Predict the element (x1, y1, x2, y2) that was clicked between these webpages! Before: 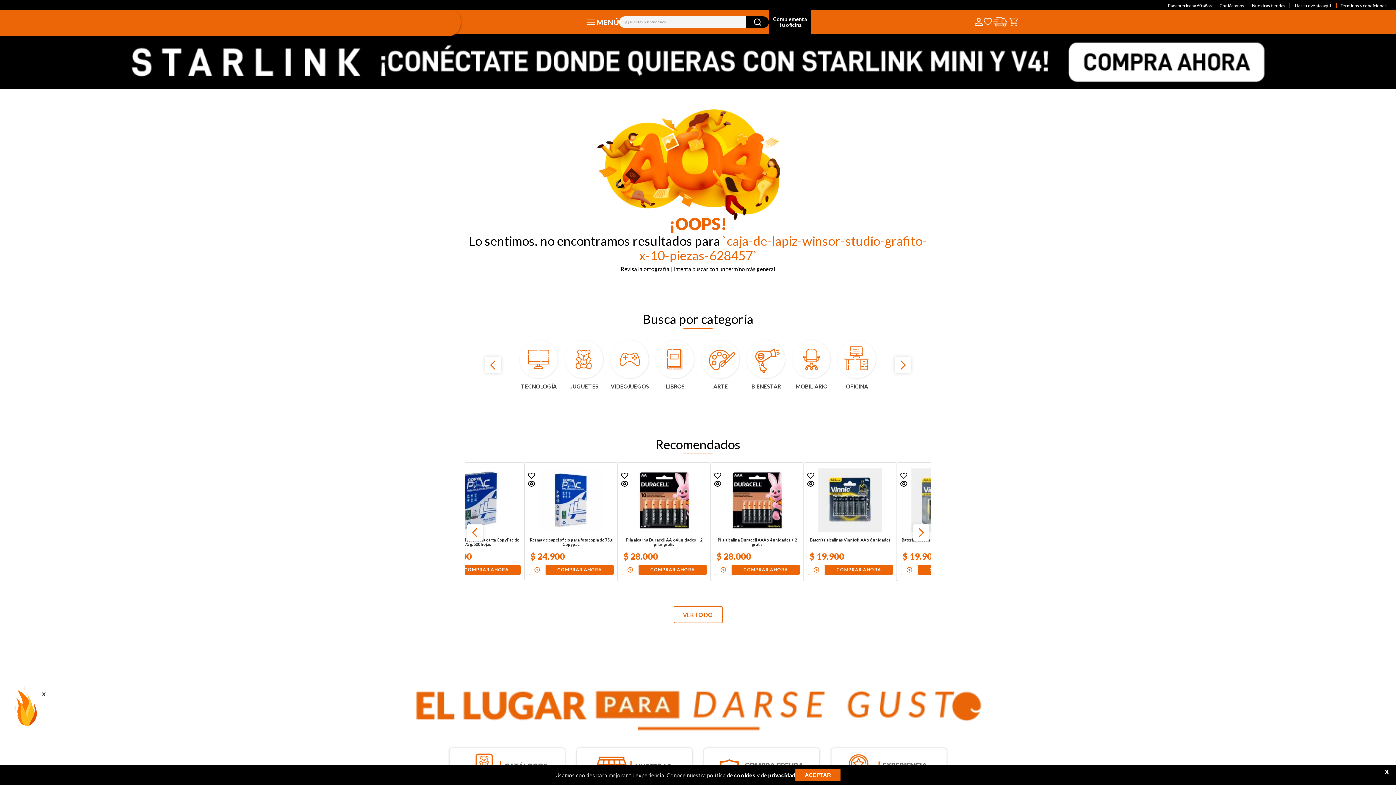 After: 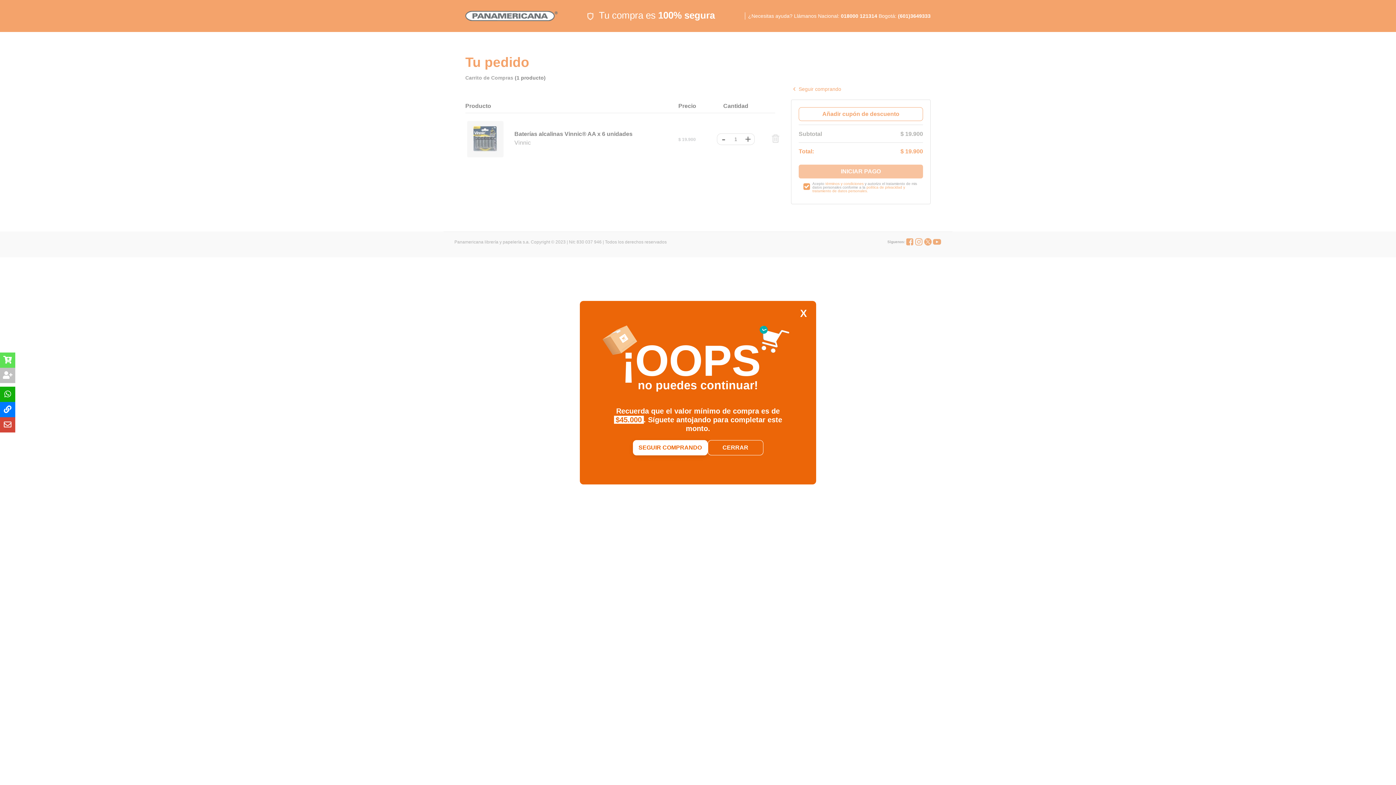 Action: bbox: (765, 564, 833, 575) label: COMPRAR AHORA